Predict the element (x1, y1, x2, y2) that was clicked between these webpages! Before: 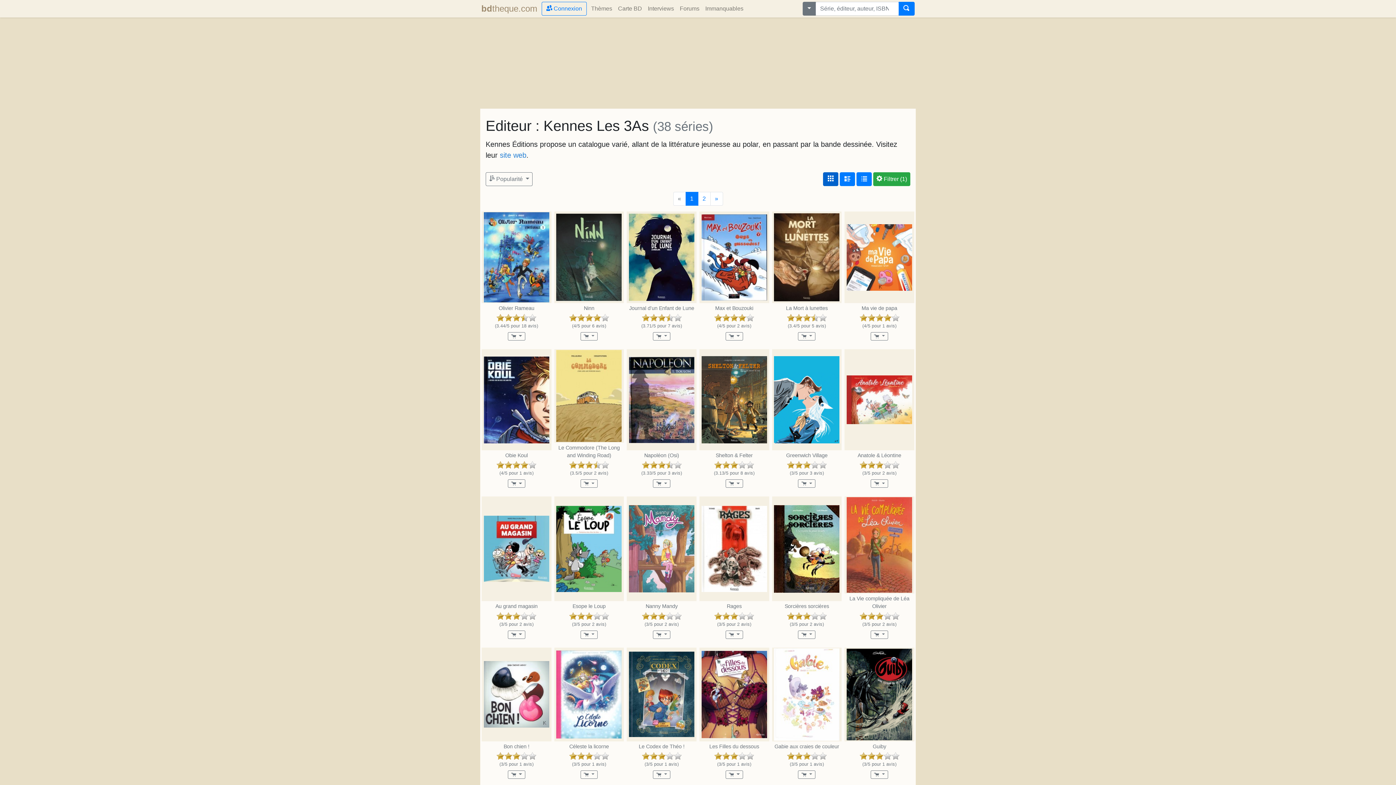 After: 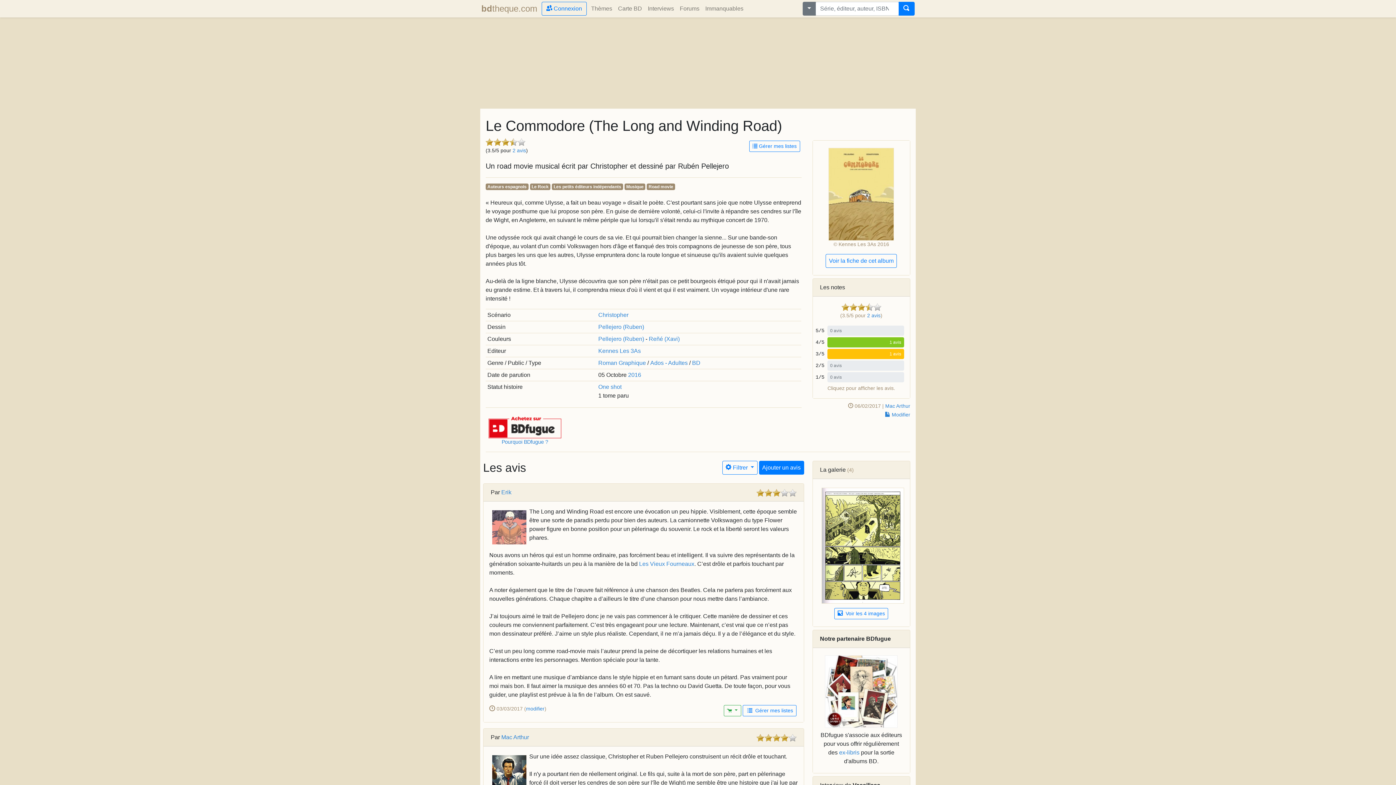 Action: bbox: (554, 349, 624, 442)